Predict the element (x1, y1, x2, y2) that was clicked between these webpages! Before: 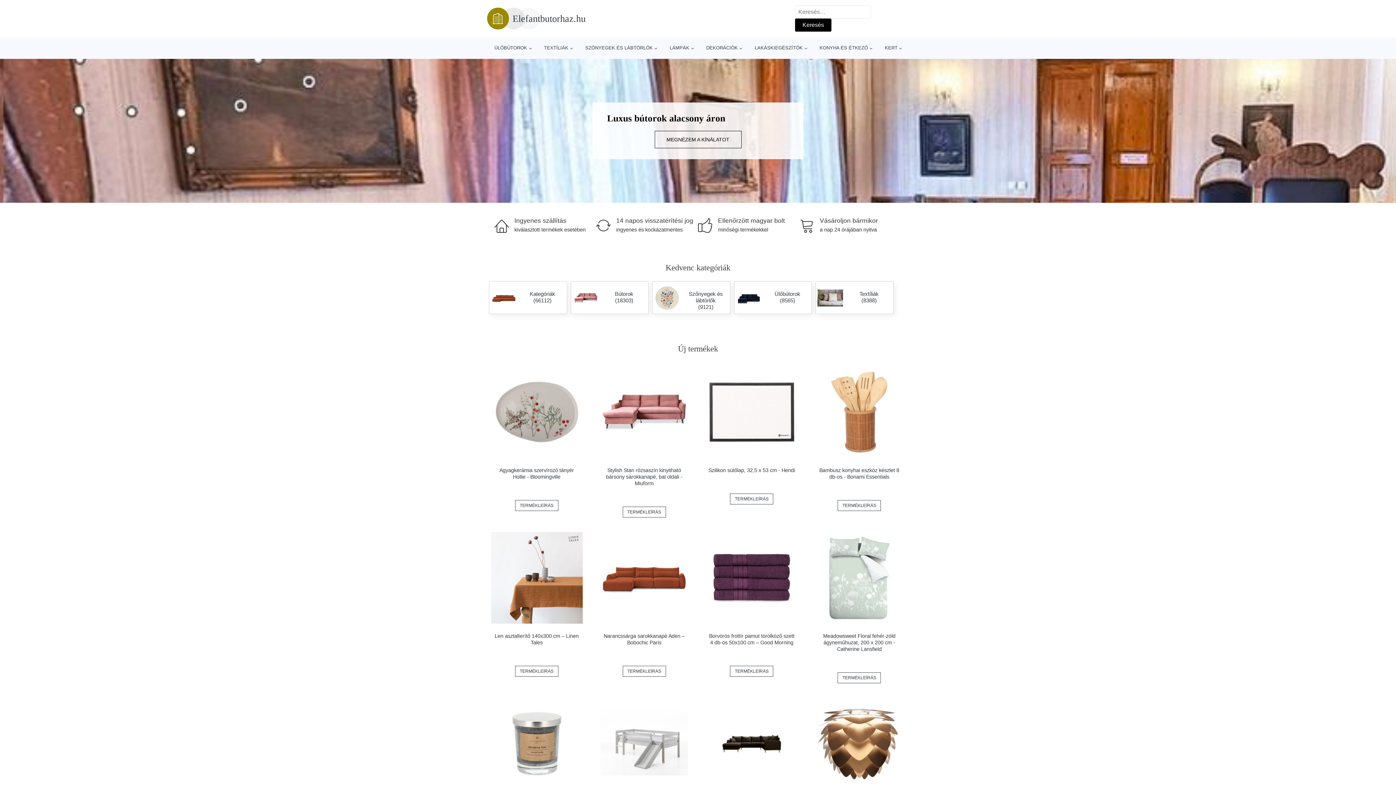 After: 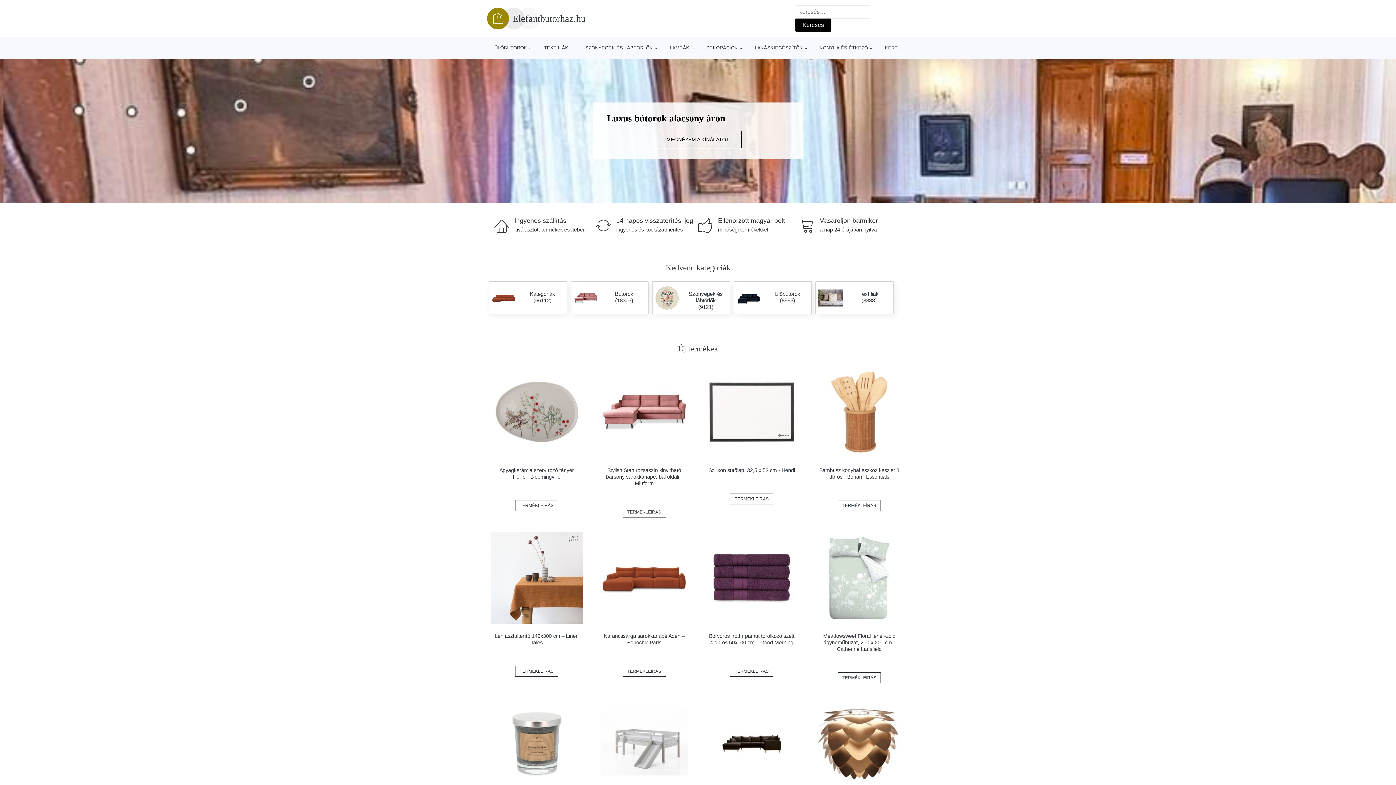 Action: label: TERMÉKLEÍRÁS bbox: (622, 506, 666, 517)